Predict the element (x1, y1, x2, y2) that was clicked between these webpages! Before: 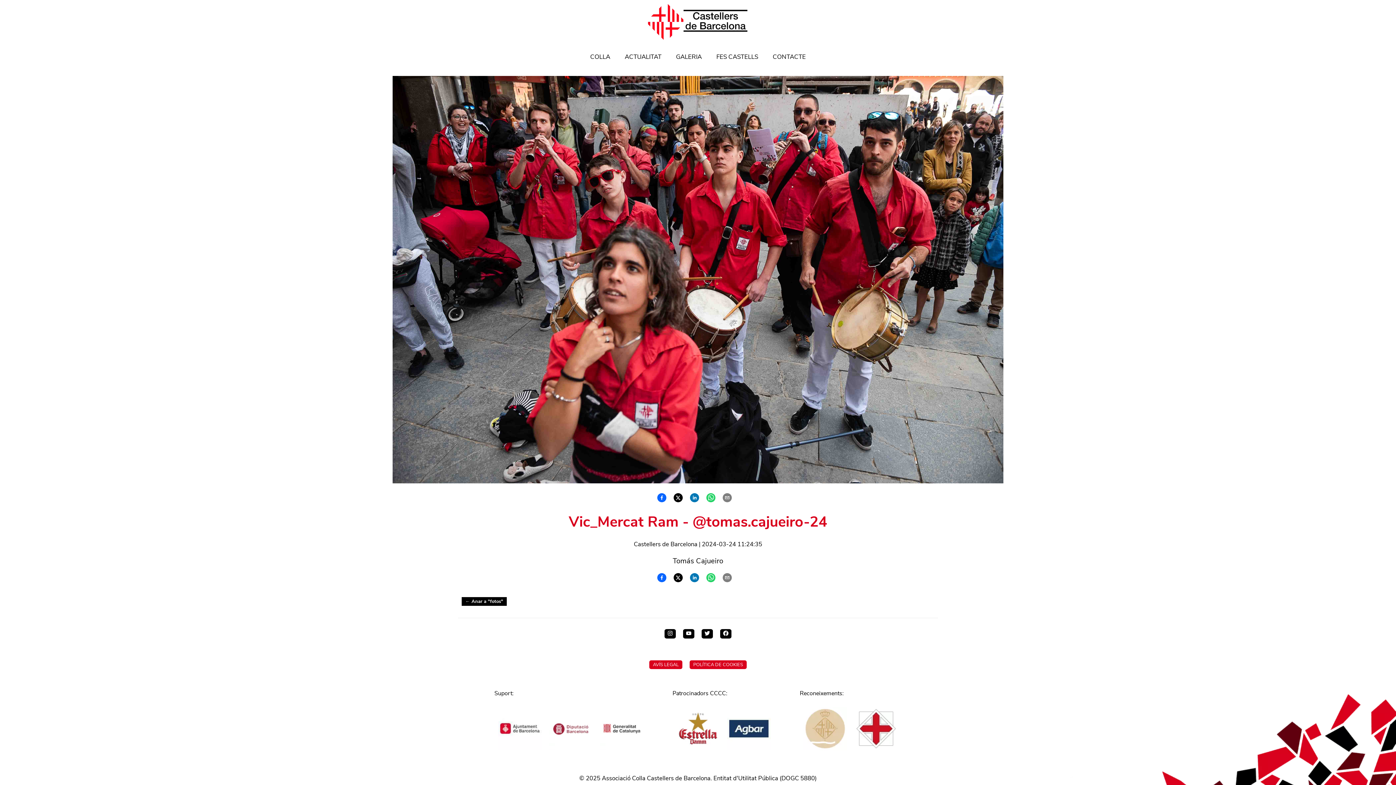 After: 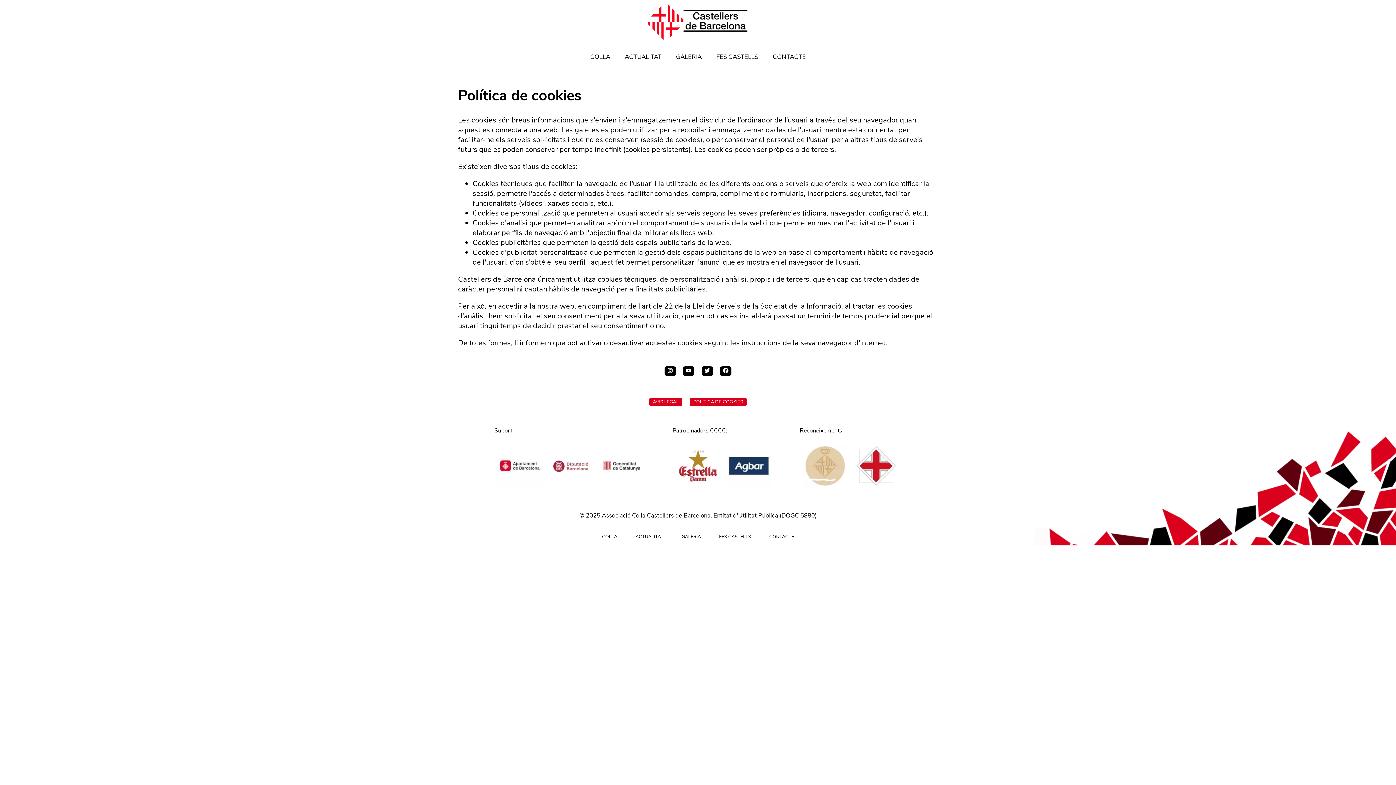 Action: label: POLÍTICA DE COOKIES bbox: (689, 660, 746, 669)